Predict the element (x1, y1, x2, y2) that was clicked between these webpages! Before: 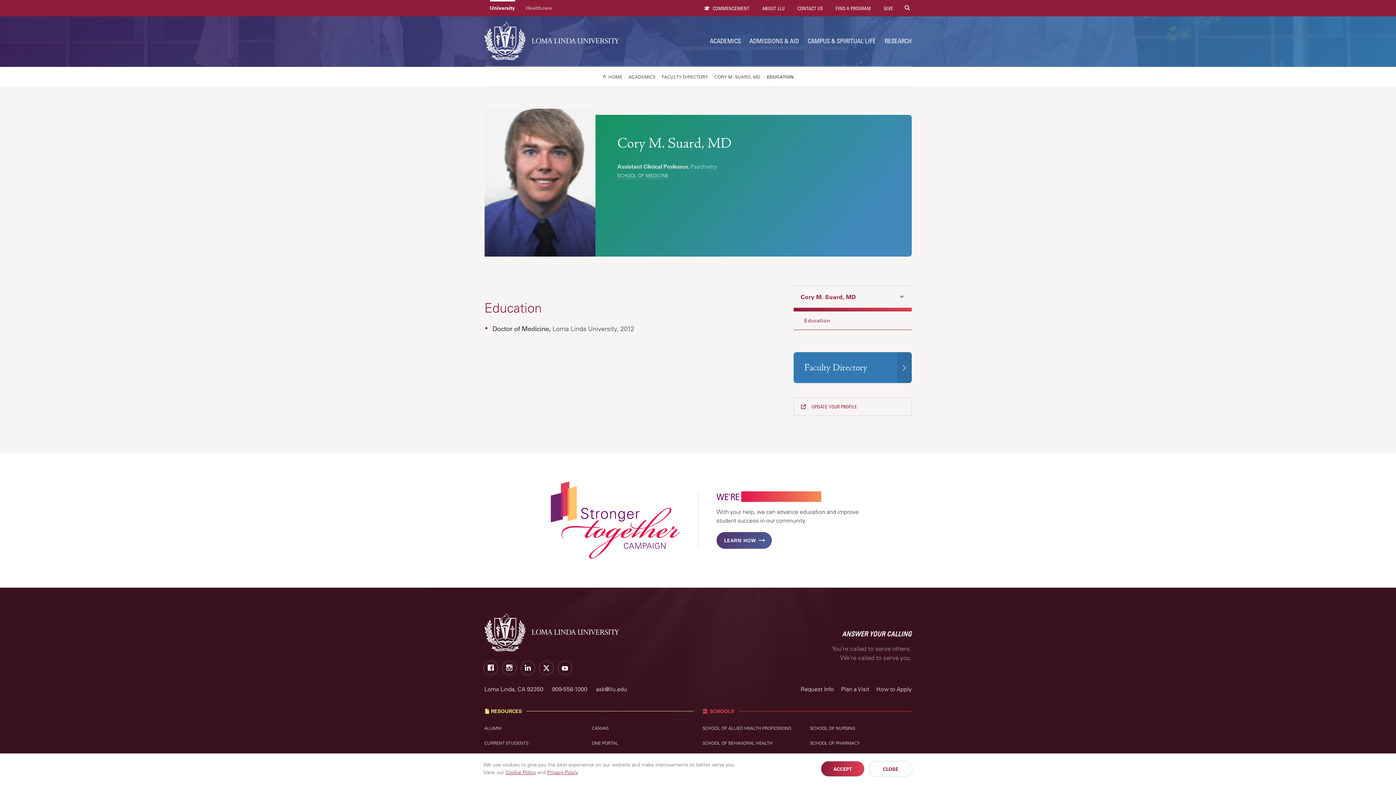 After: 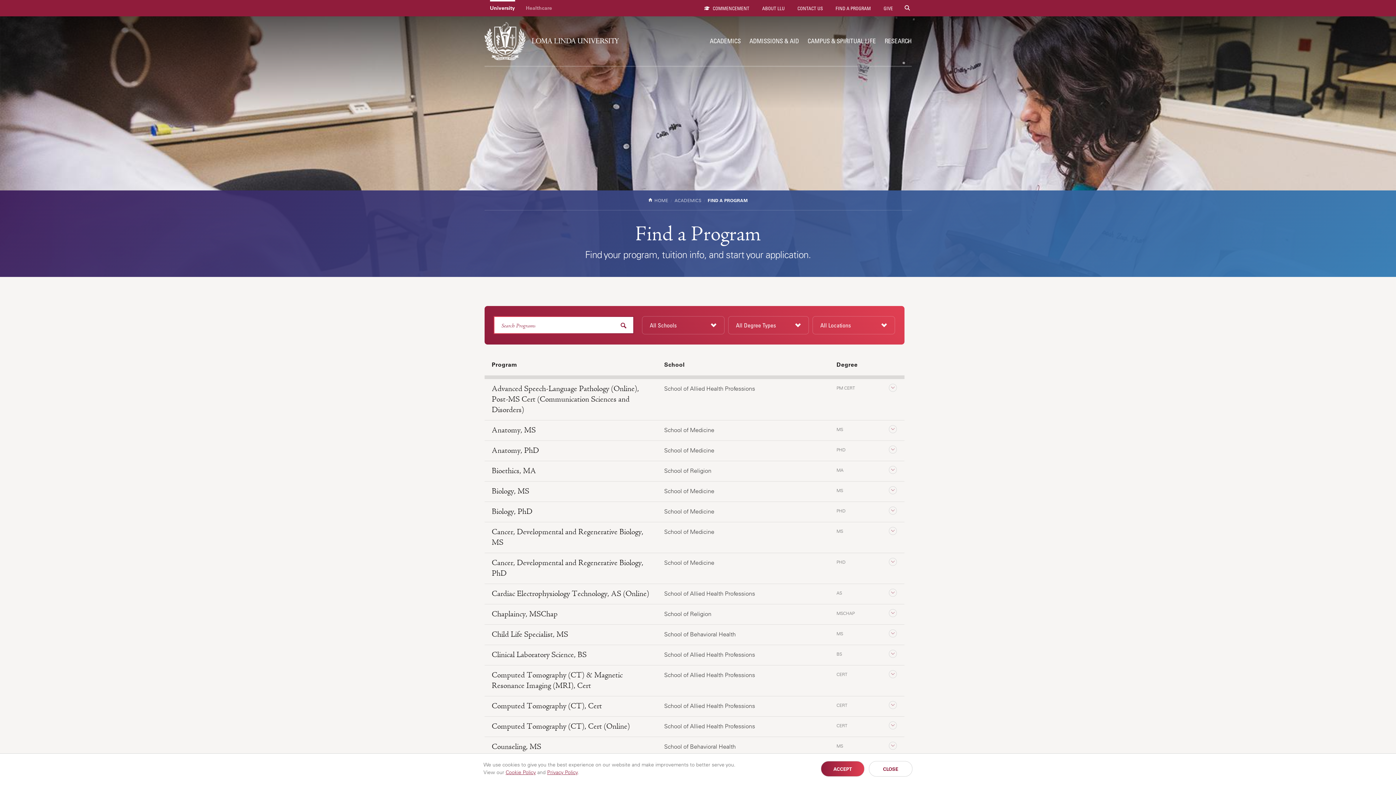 Action: label:  FIND A PROGRAM bbox: (824, 0, 871, 16)